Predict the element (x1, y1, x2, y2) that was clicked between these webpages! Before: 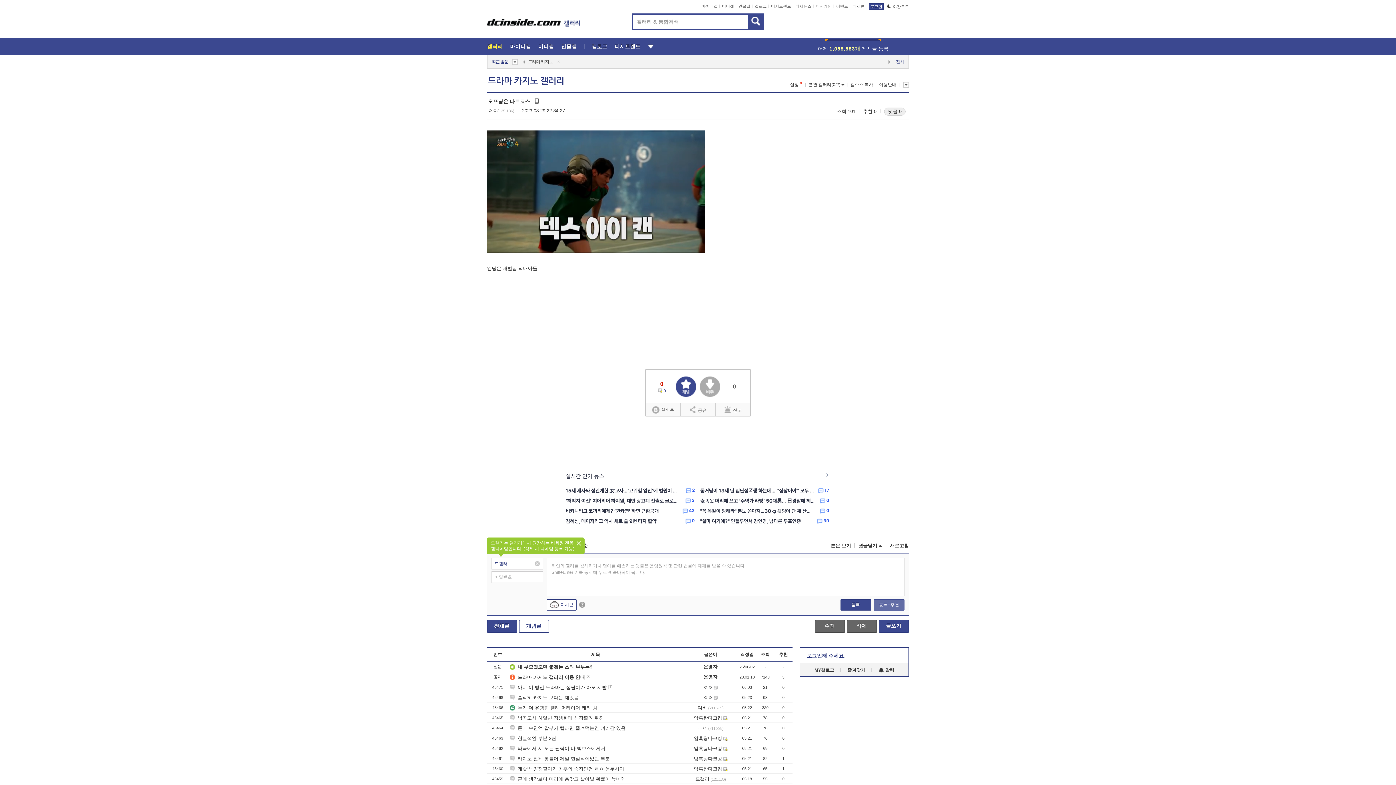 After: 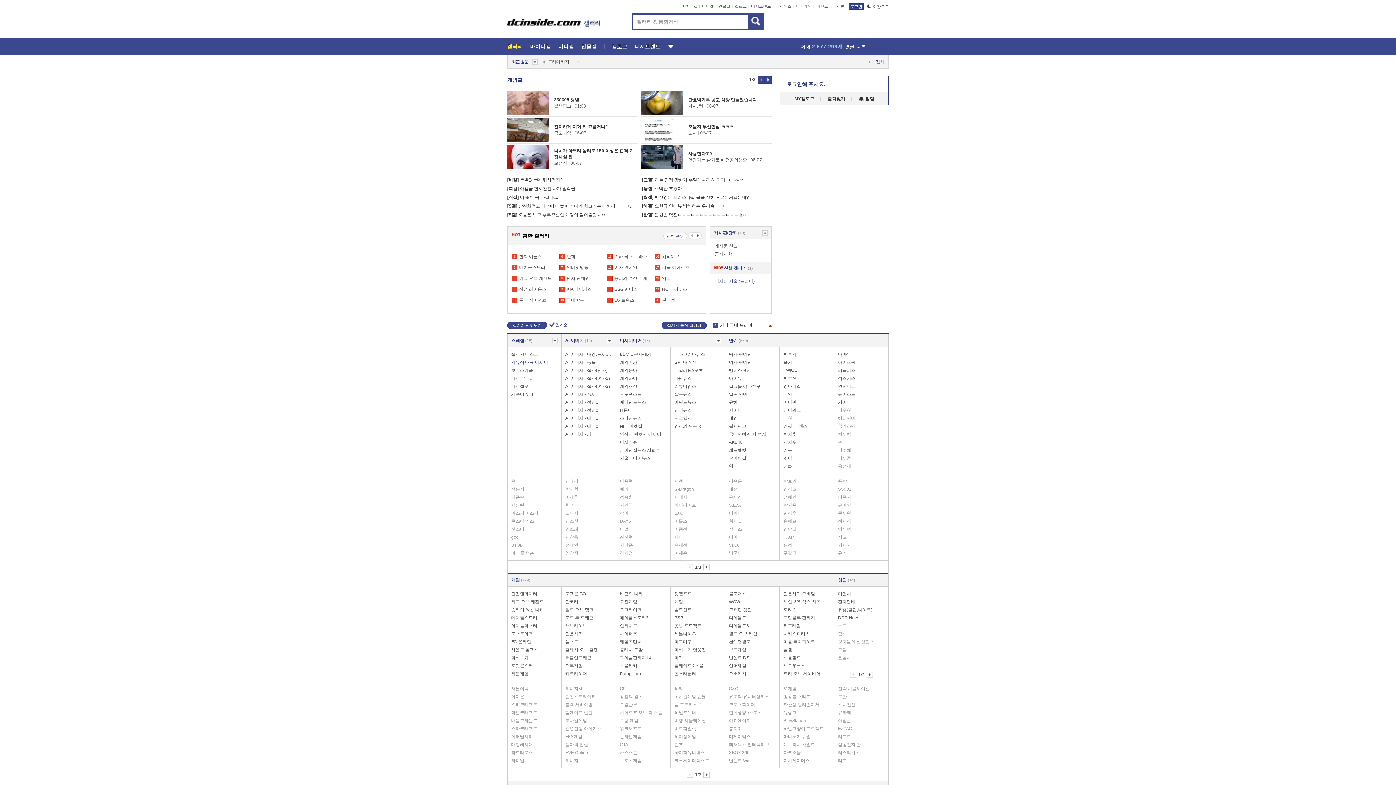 Action: bbox: (564, 14, 584, 33)